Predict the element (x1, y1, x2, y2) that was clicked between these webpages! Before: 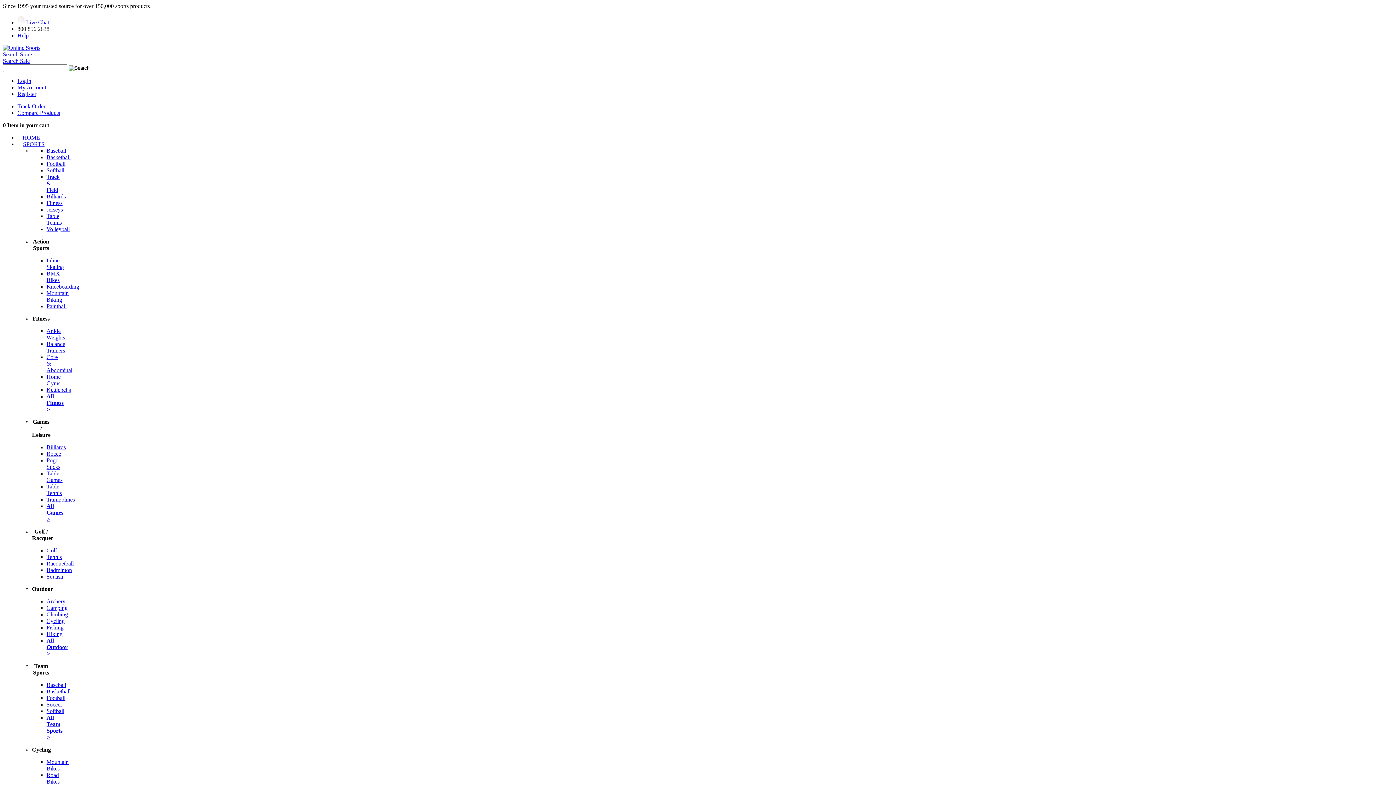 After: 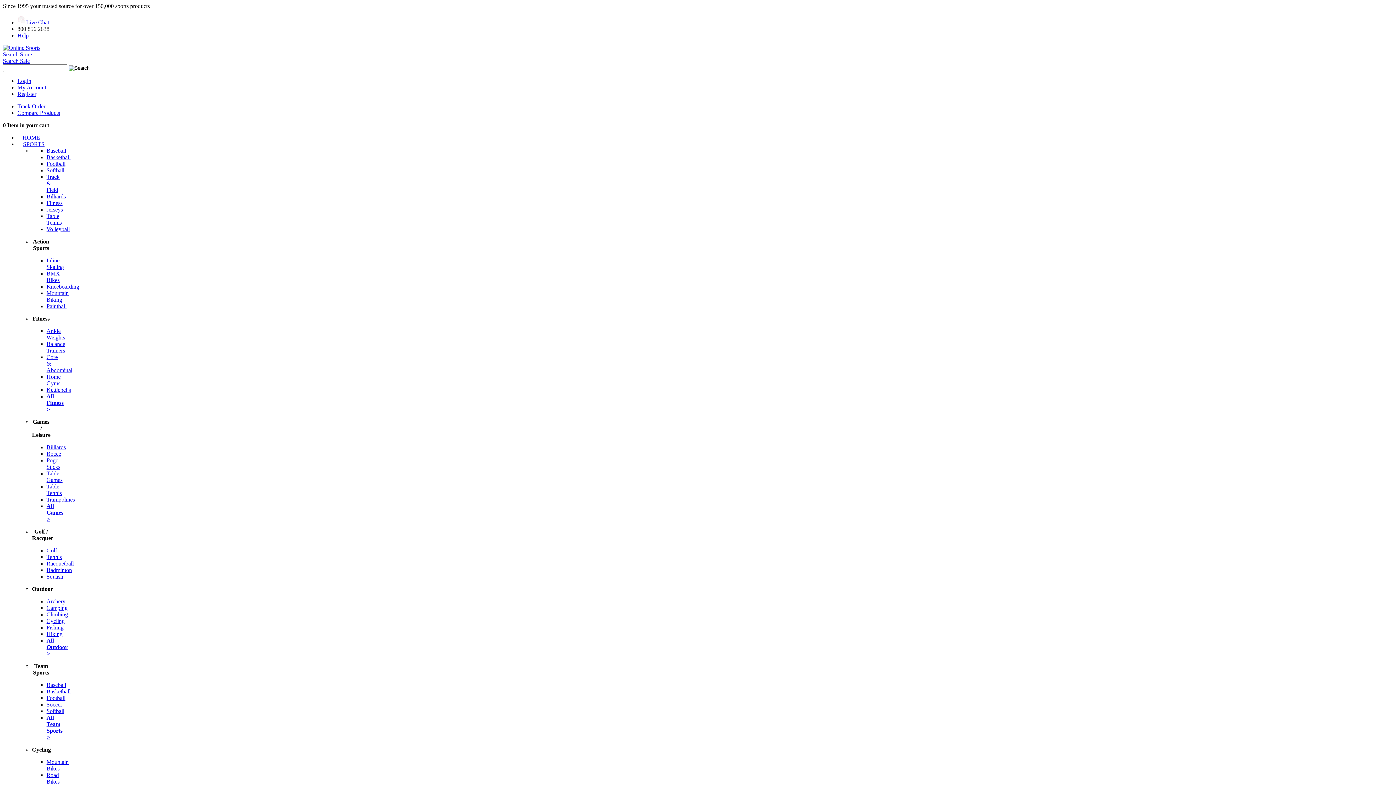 Action: label: All Games > bbox: (46, 503, 63, 522)